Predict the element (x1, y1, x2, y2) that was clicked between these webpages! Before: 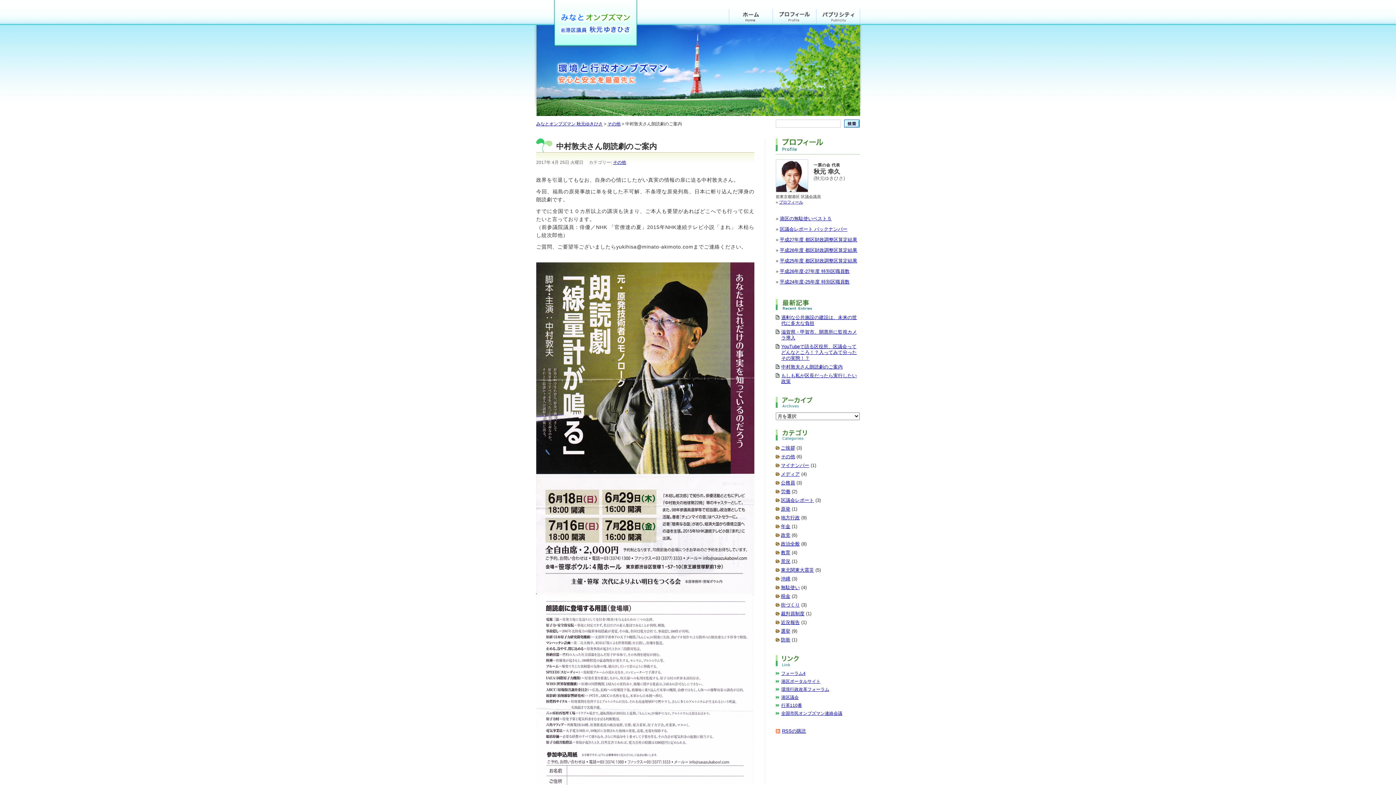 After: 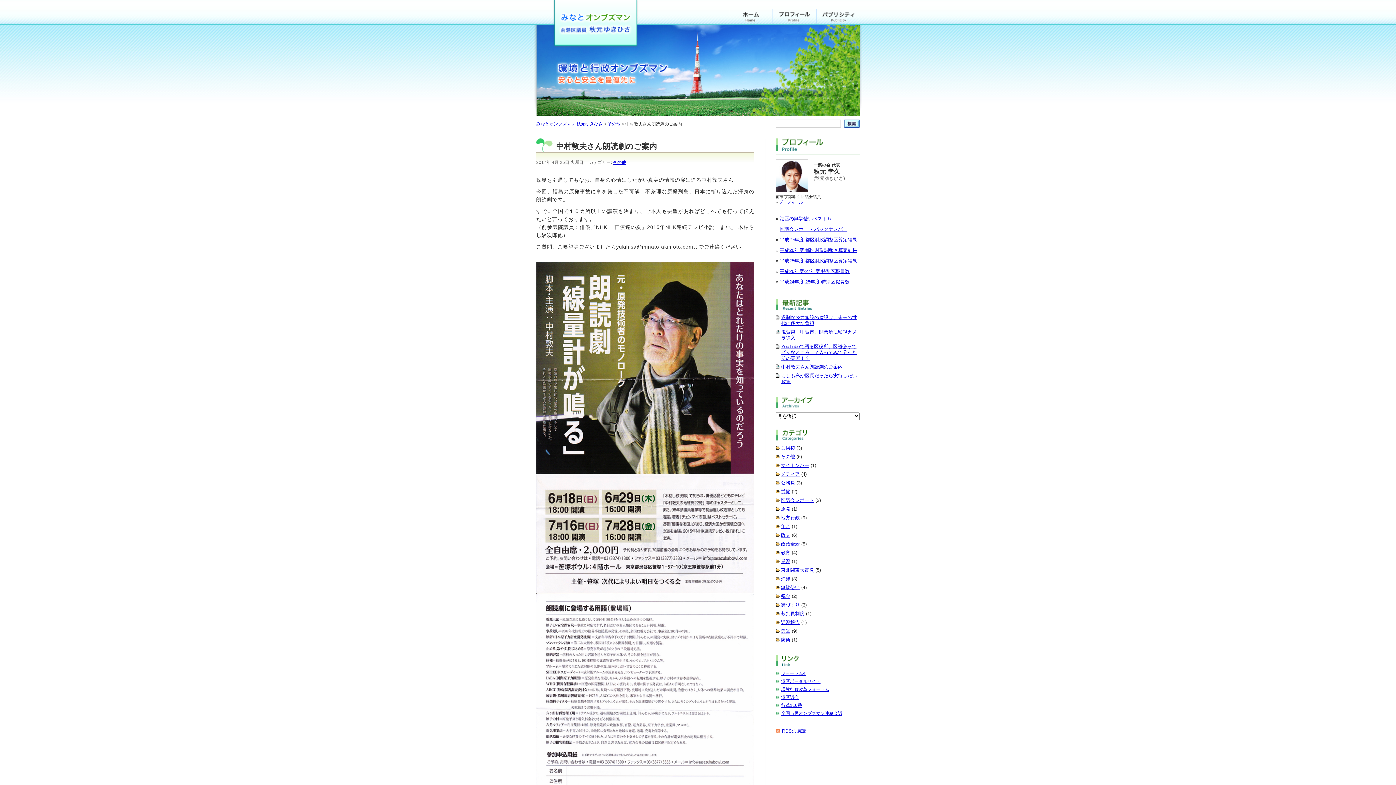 Action: bbox: (781, 364, 842, 369) label: 中村敦夫さん朗読劇のご案内